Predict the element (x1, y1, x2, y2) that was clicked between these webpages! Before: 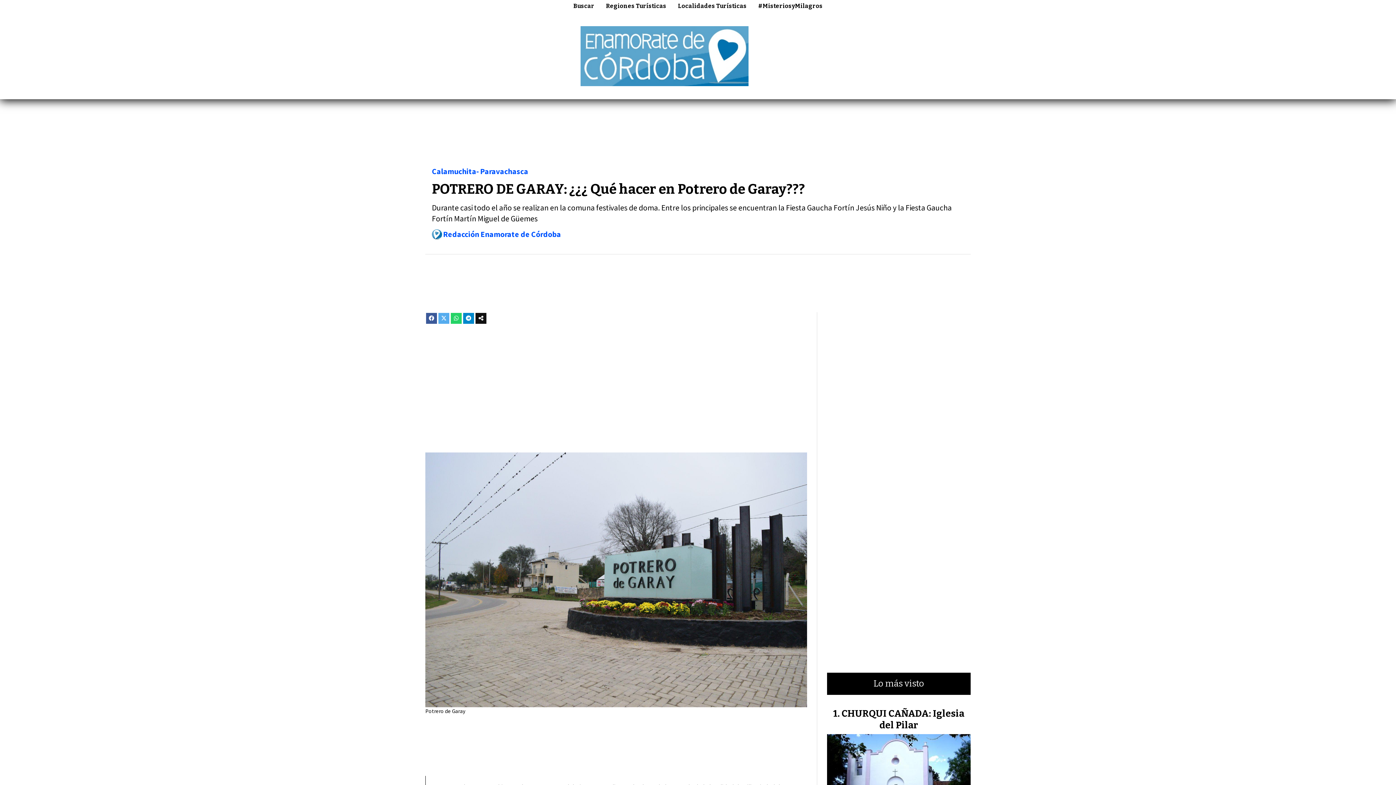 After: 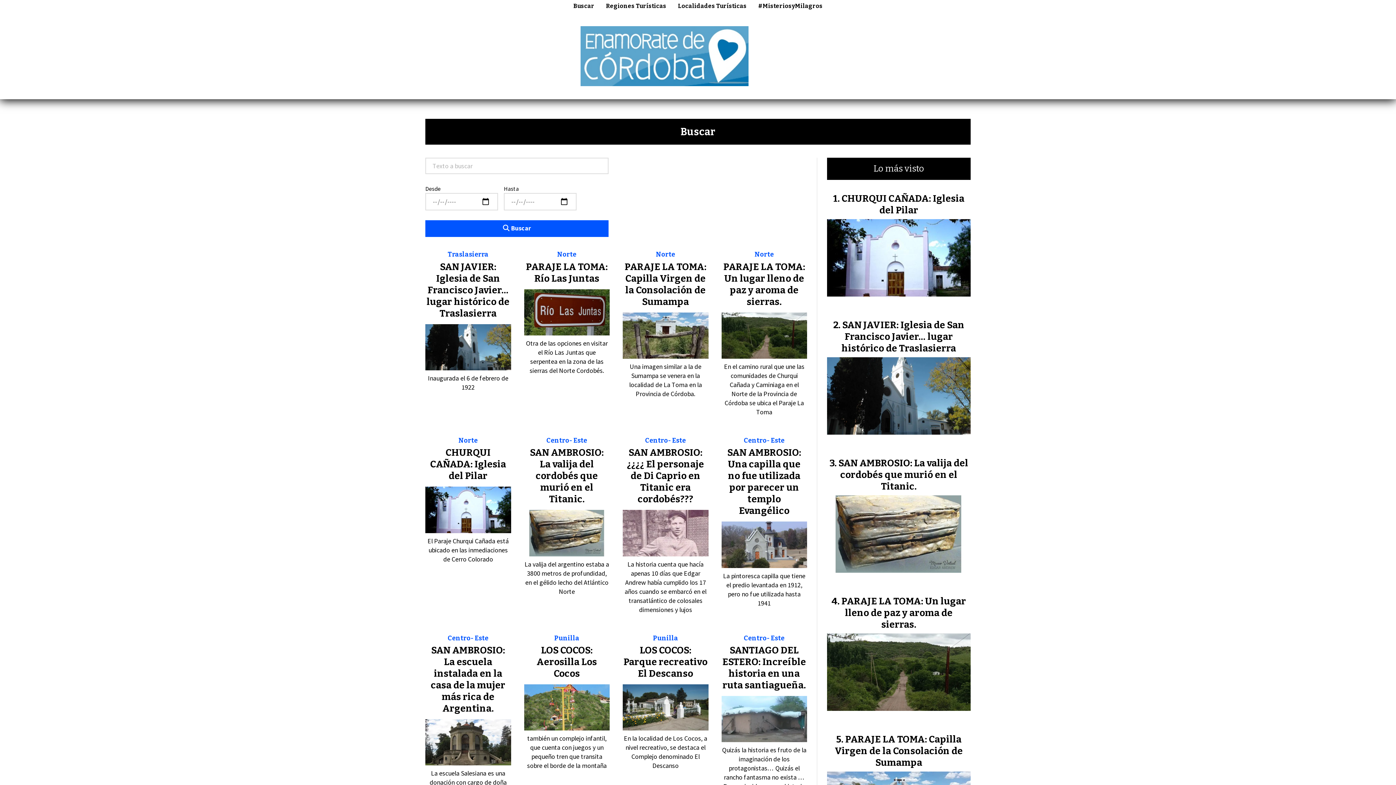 Action: bbox: (569, 0, 598, 13) label: Buscar